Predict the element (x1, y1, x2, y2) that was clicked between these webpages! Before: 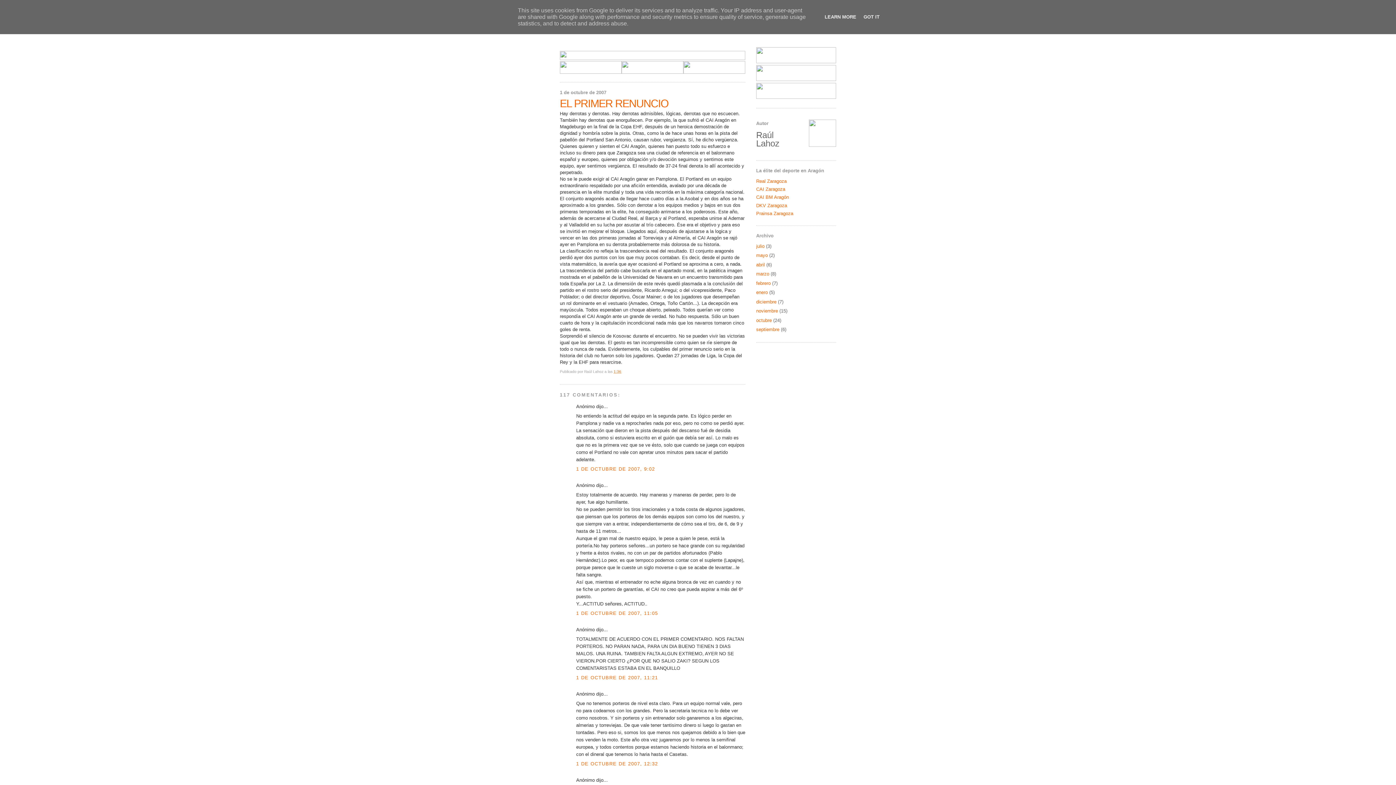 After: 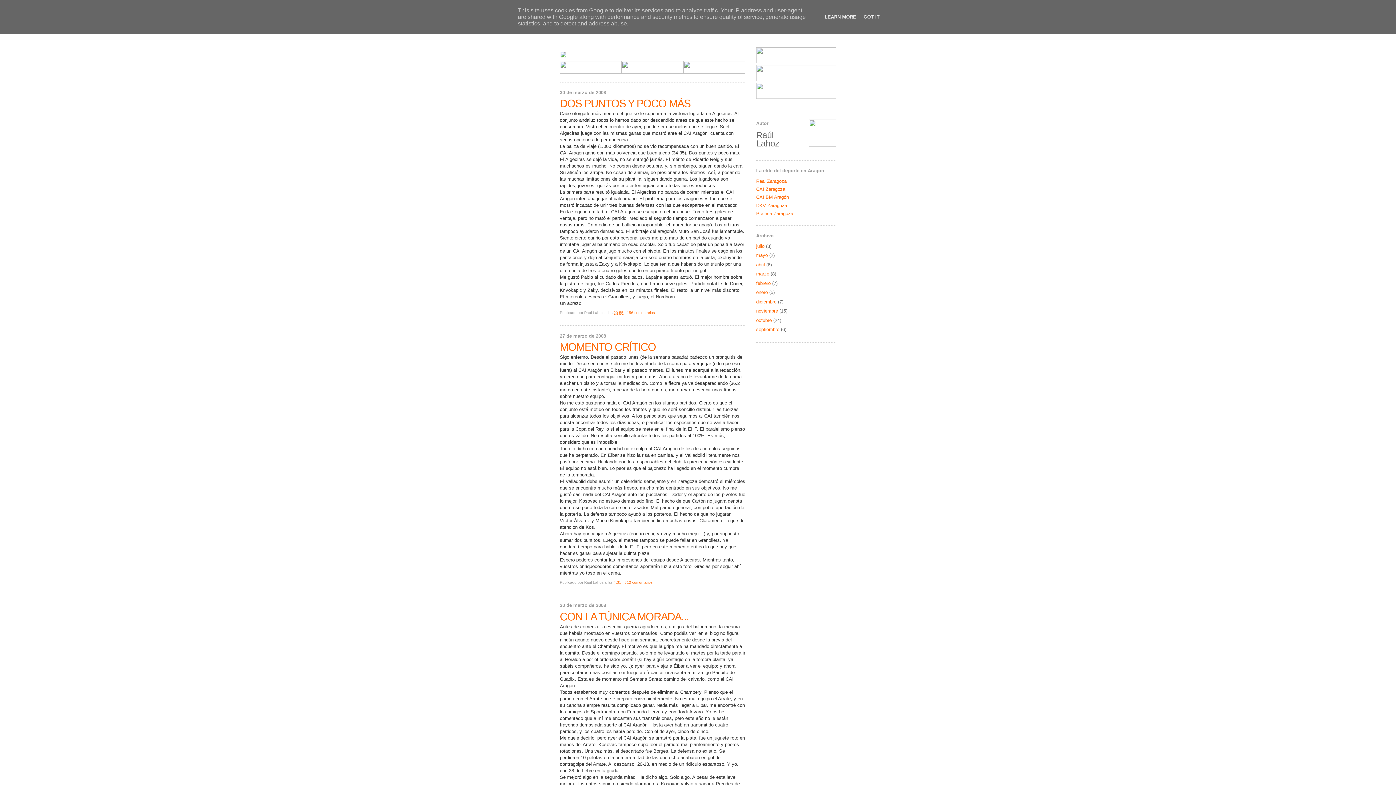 Action: bbox: (756, 271, 769, 276) label: marzo